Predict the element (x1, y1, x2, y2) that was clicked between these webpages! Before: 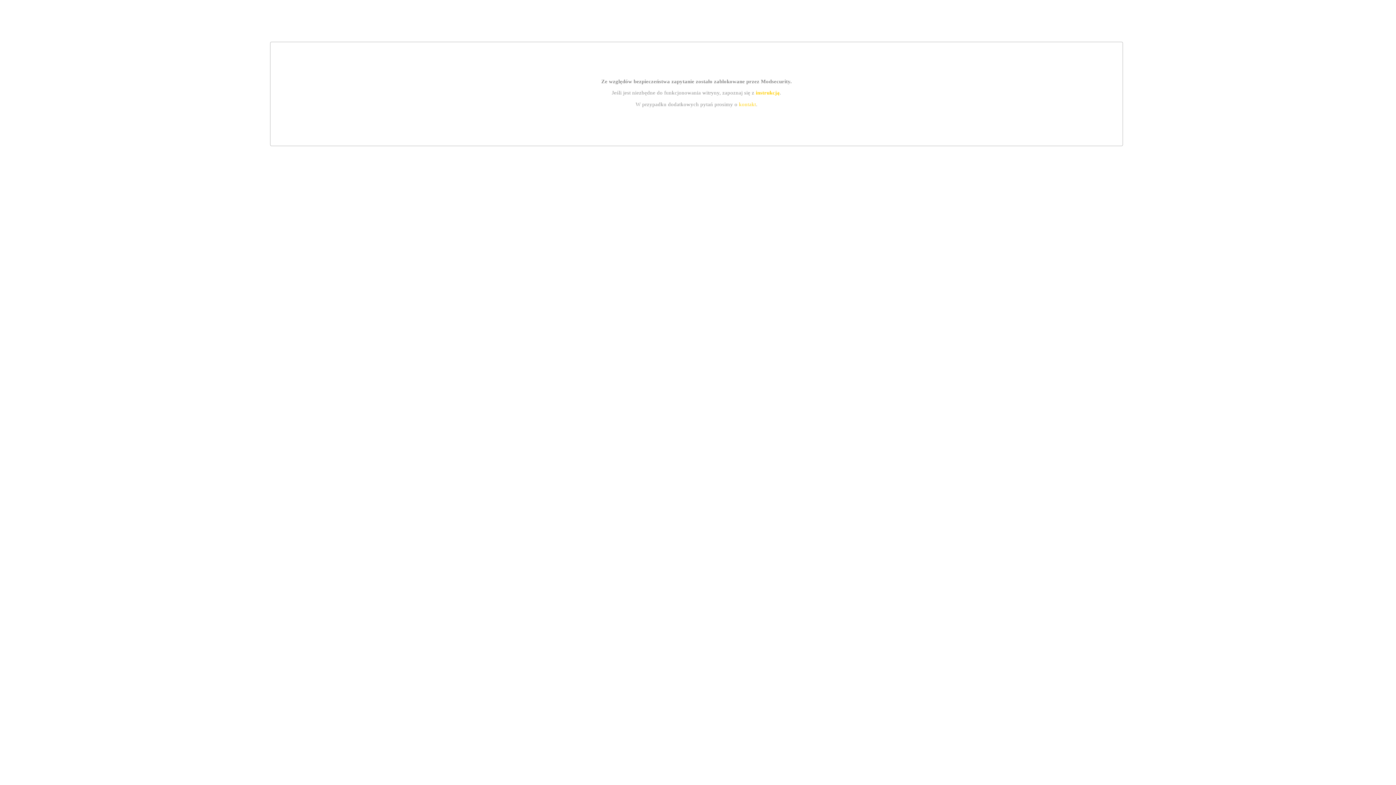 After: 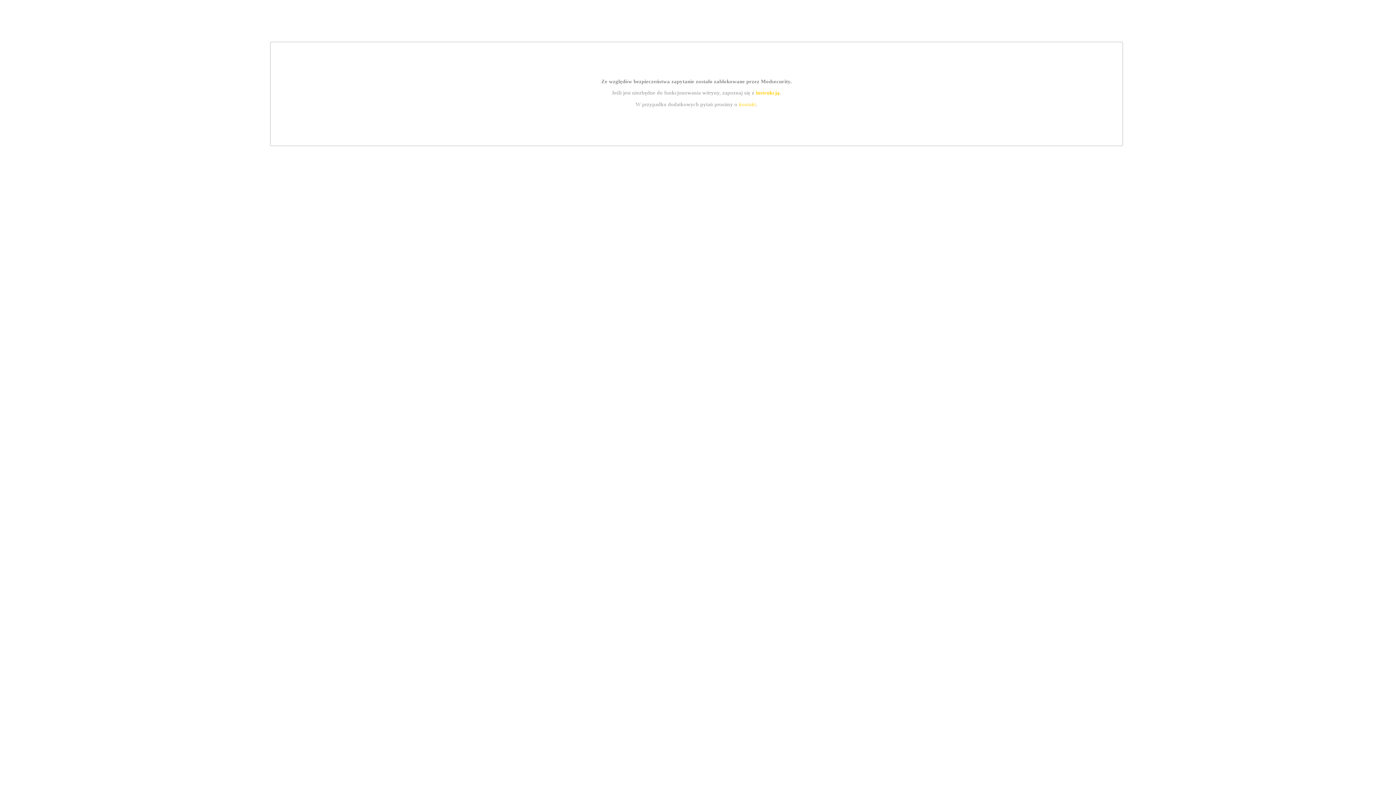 Action: label: kontakt bbox: (739, 101, 756, 107)